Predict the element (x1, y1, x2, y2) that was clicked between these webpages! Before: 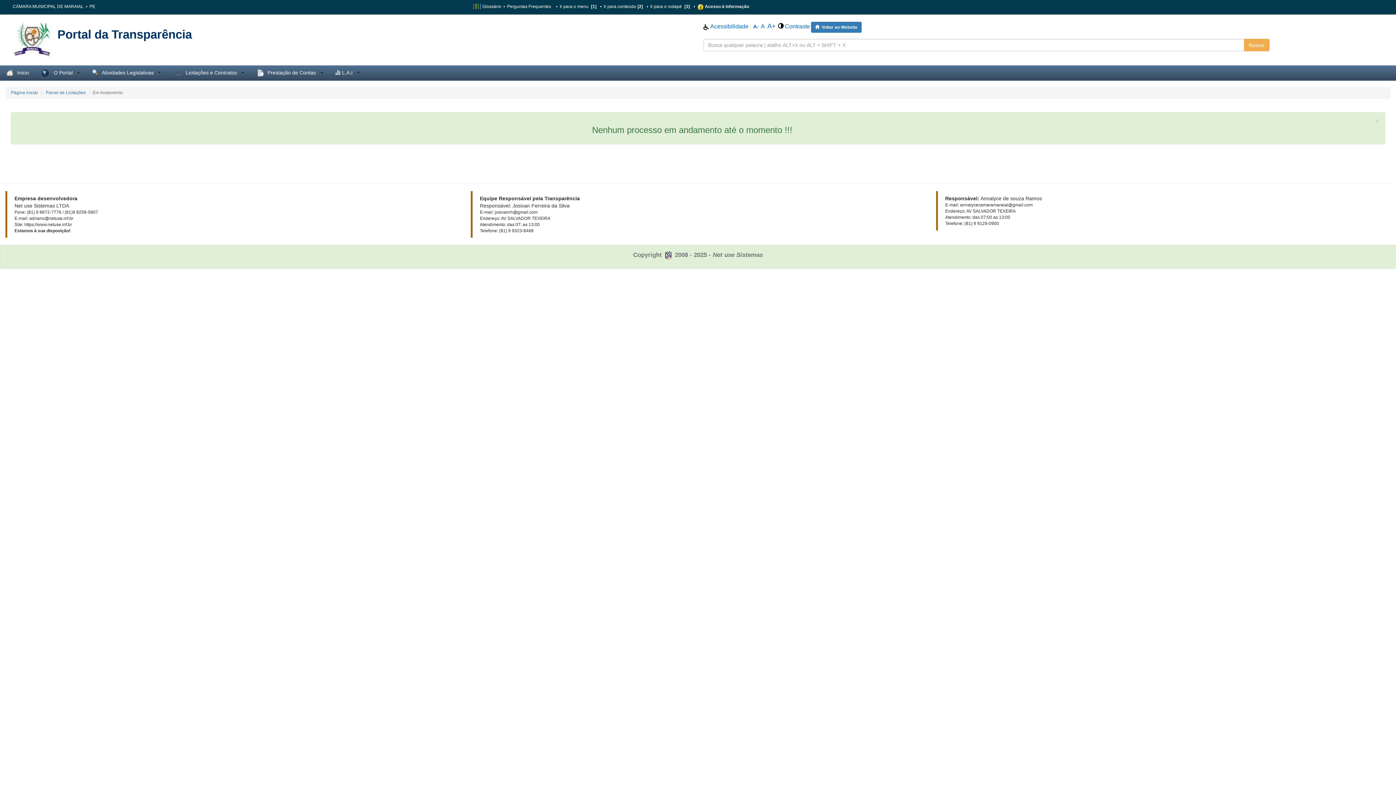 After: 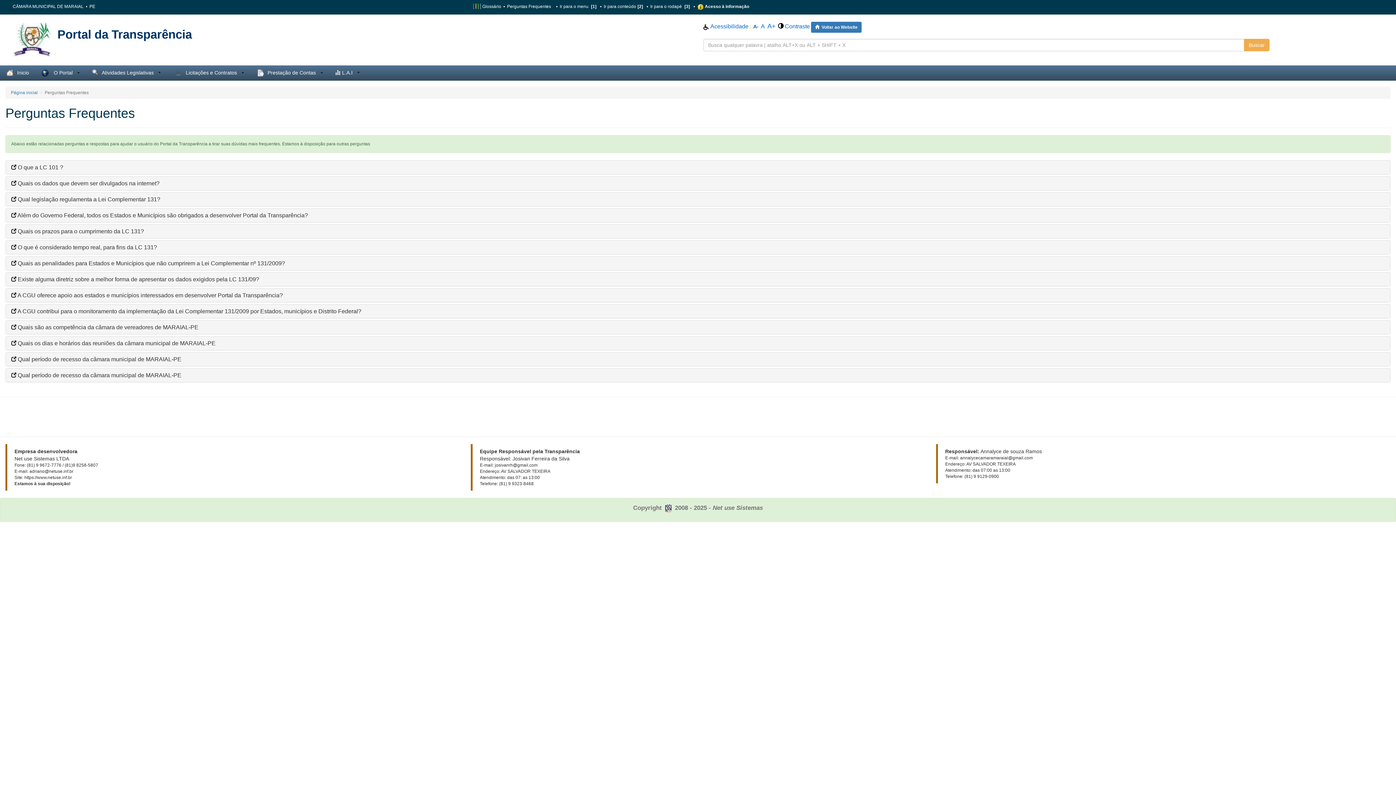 Action: label: Perguntas Frequentes  bbox: (507, 4, 555, 9)